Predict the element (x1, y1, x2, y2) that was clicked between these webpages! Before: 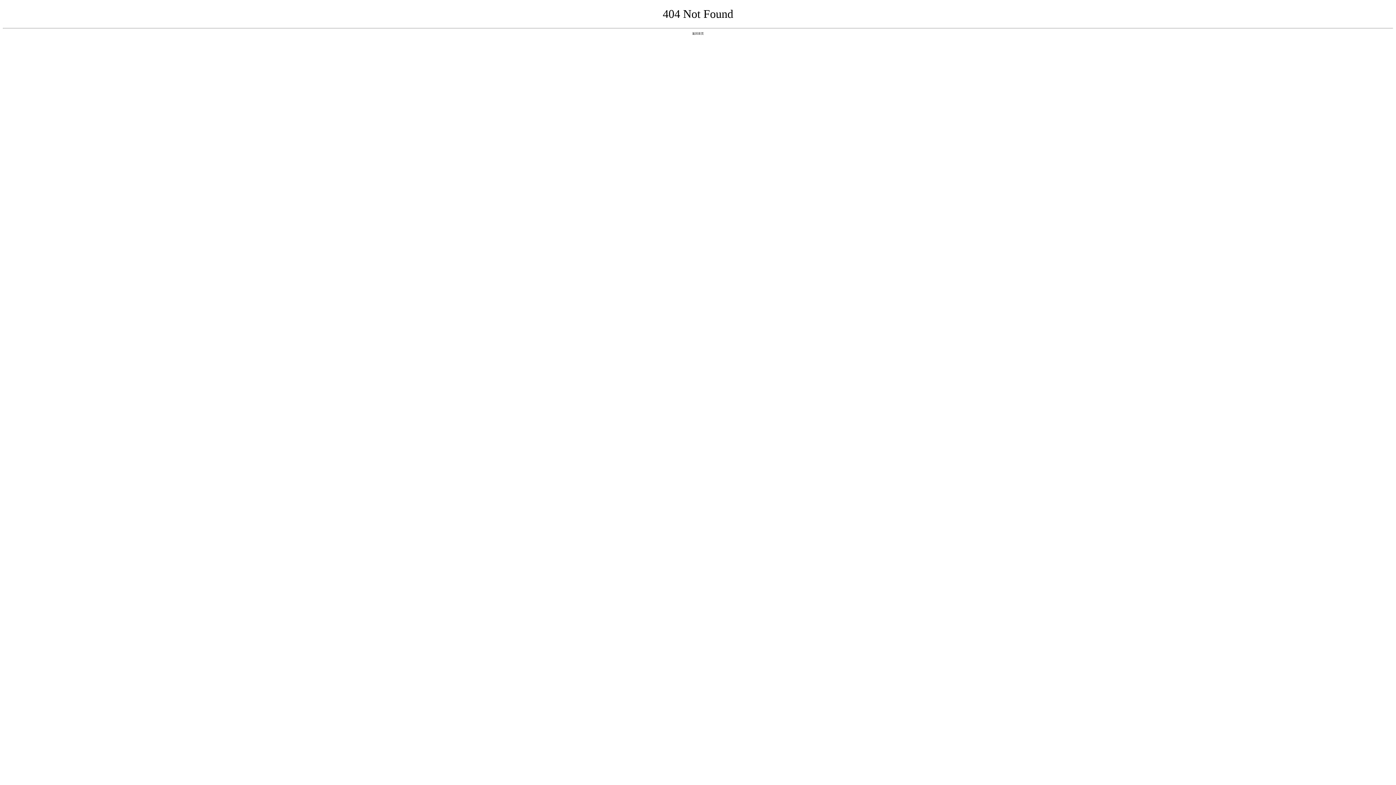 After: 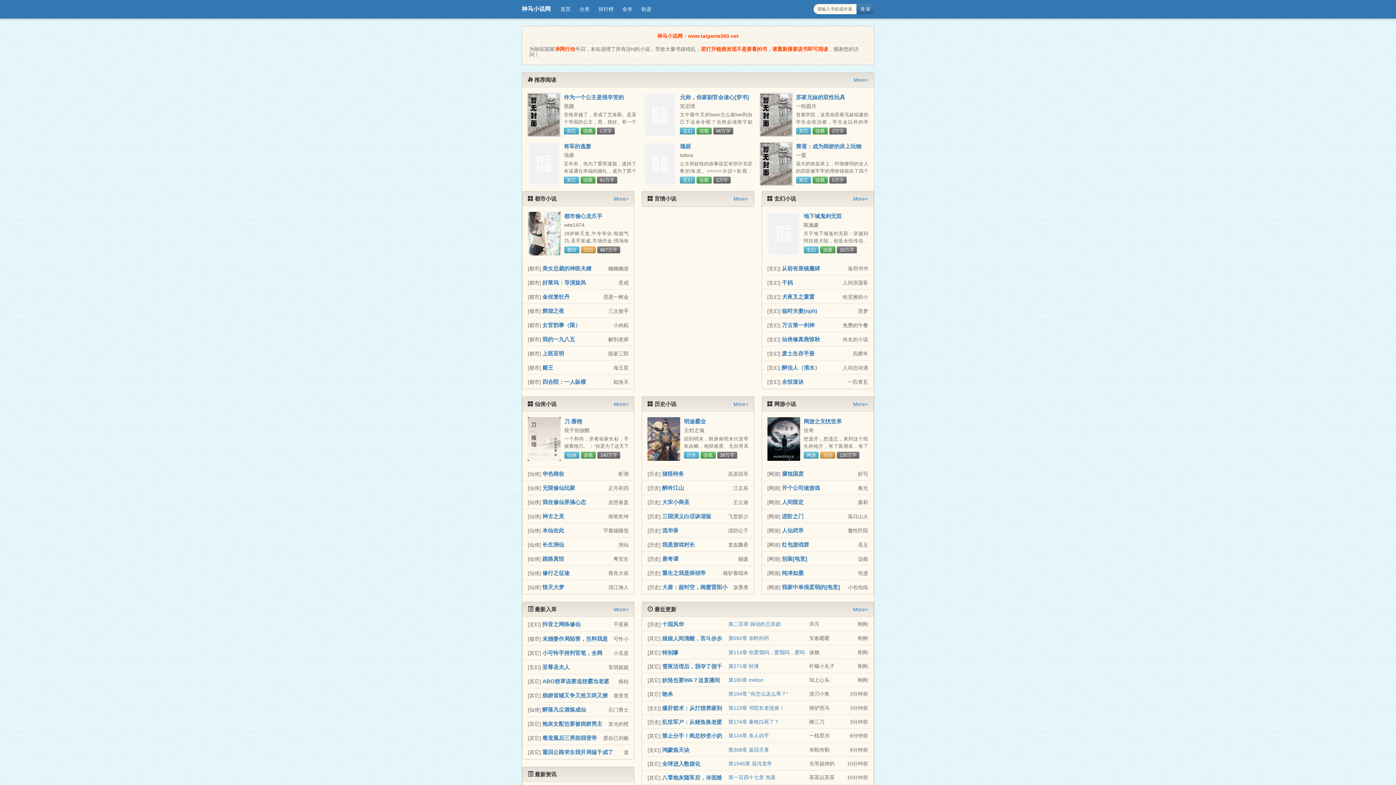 Action: bbox: (692, 31, 704, 35) label: 返回首页